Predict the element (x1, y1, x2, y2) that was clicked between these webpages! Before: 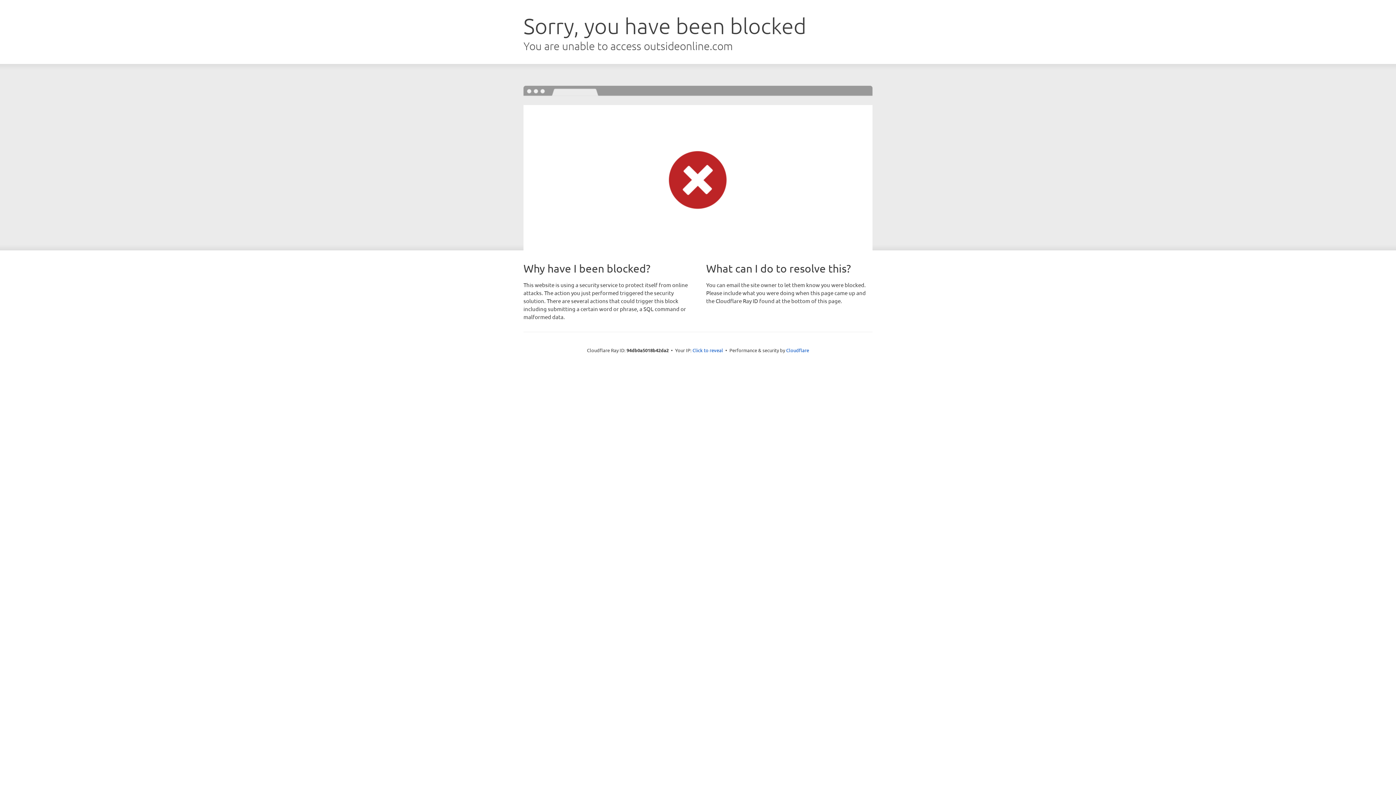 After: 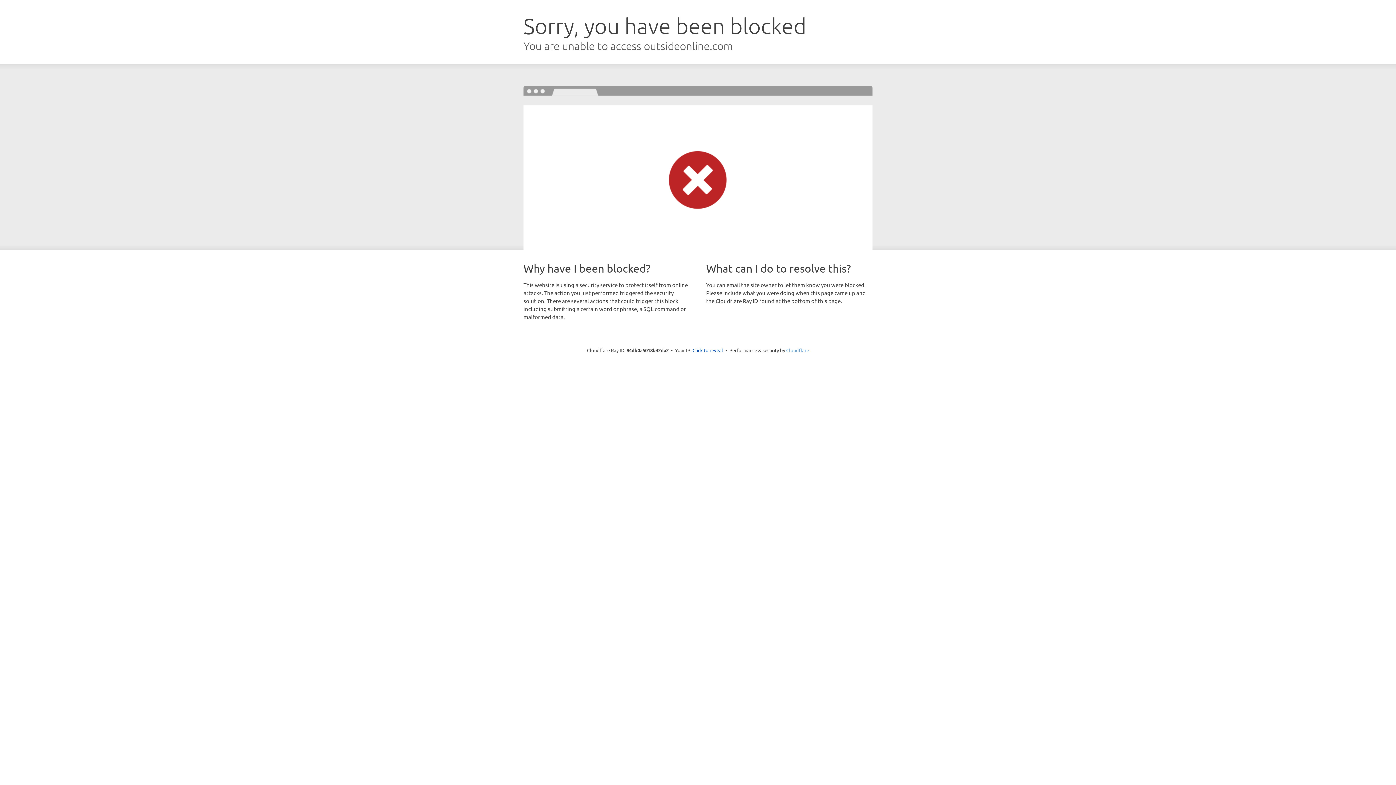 Action: bbox: (786, 347, 809, 353) label: Cloudflare